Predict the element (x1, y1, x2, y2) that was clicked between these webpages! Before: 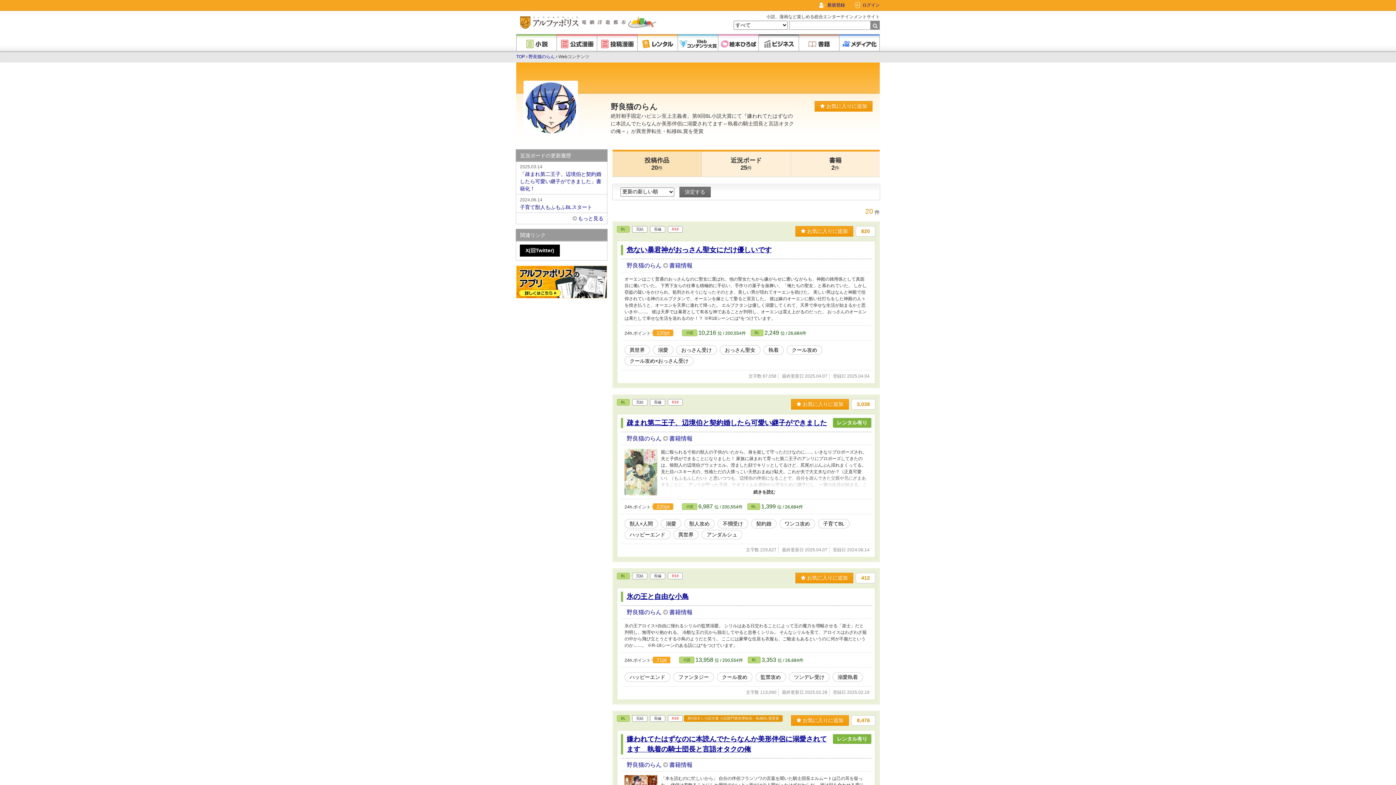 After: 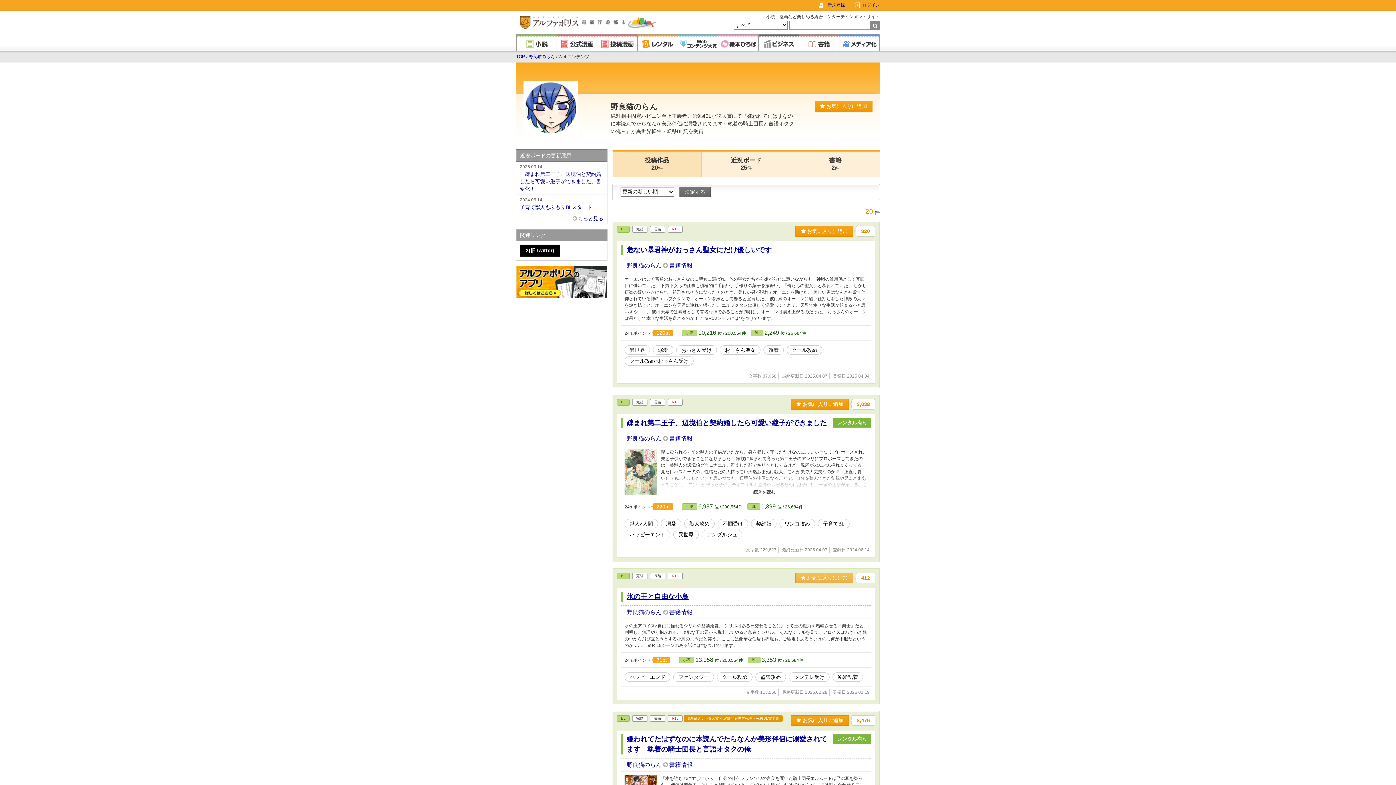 Action: bbox: (795, 573, 853, 583) label:  お気に入りに追加